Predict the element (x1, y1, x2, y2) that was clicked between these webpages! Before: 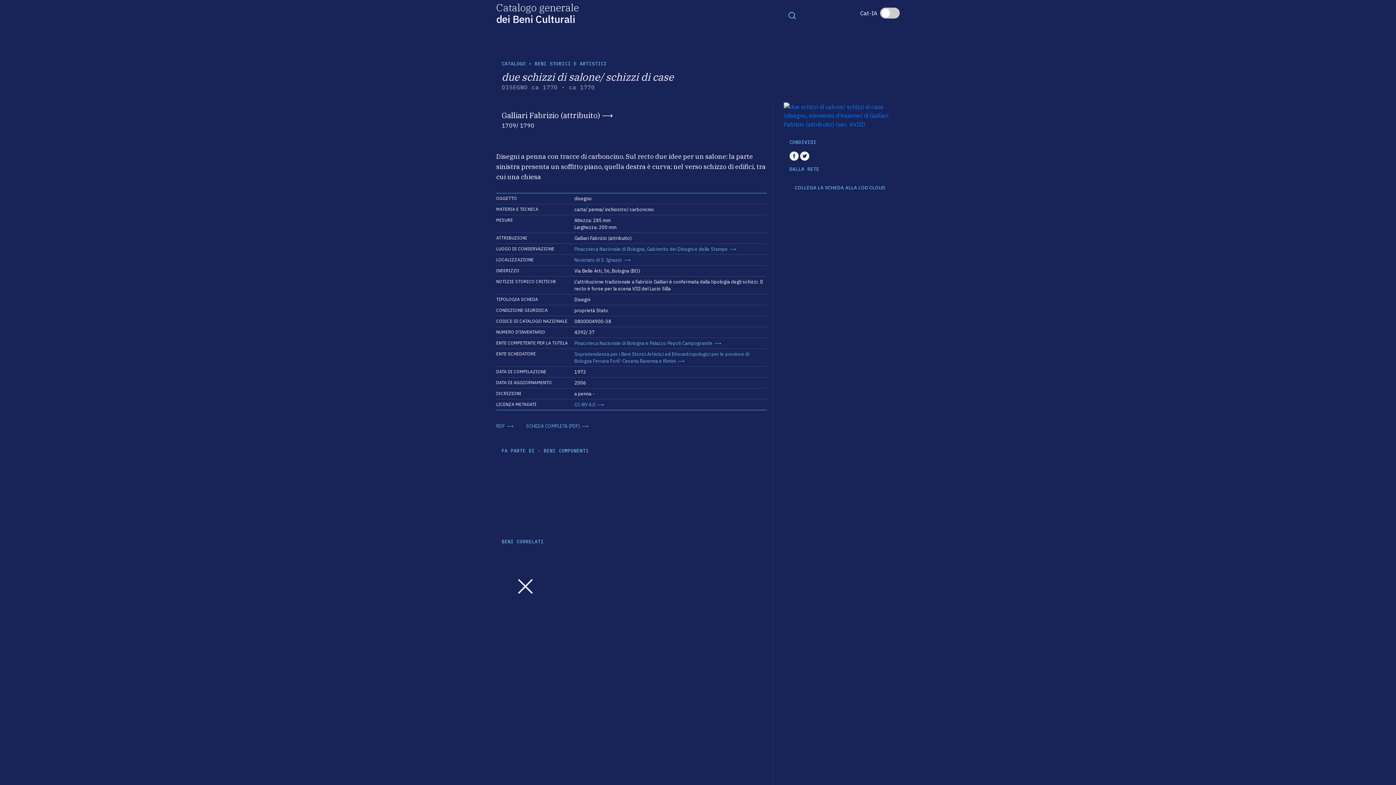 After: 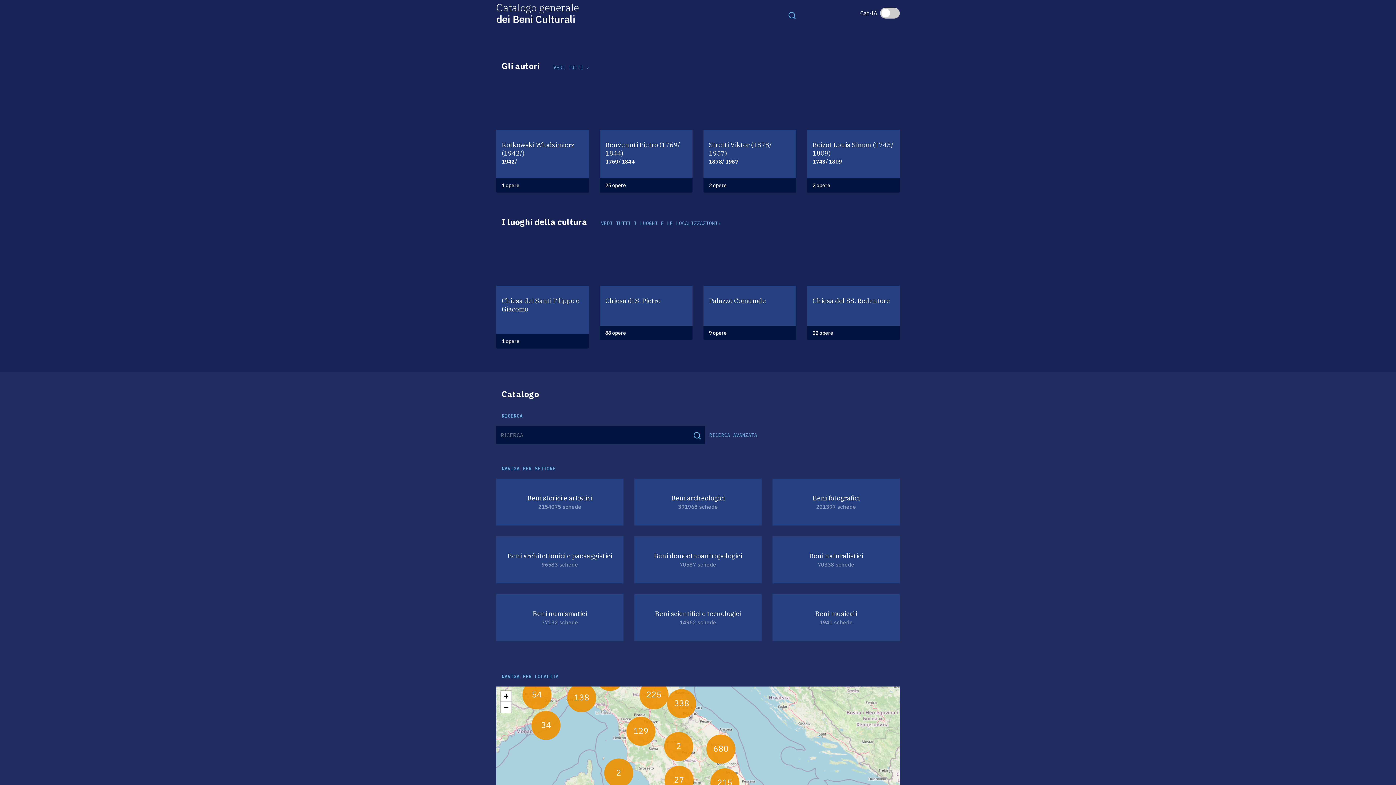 Action: label: CATALOGO bbox: (501, 60, 525, 66)